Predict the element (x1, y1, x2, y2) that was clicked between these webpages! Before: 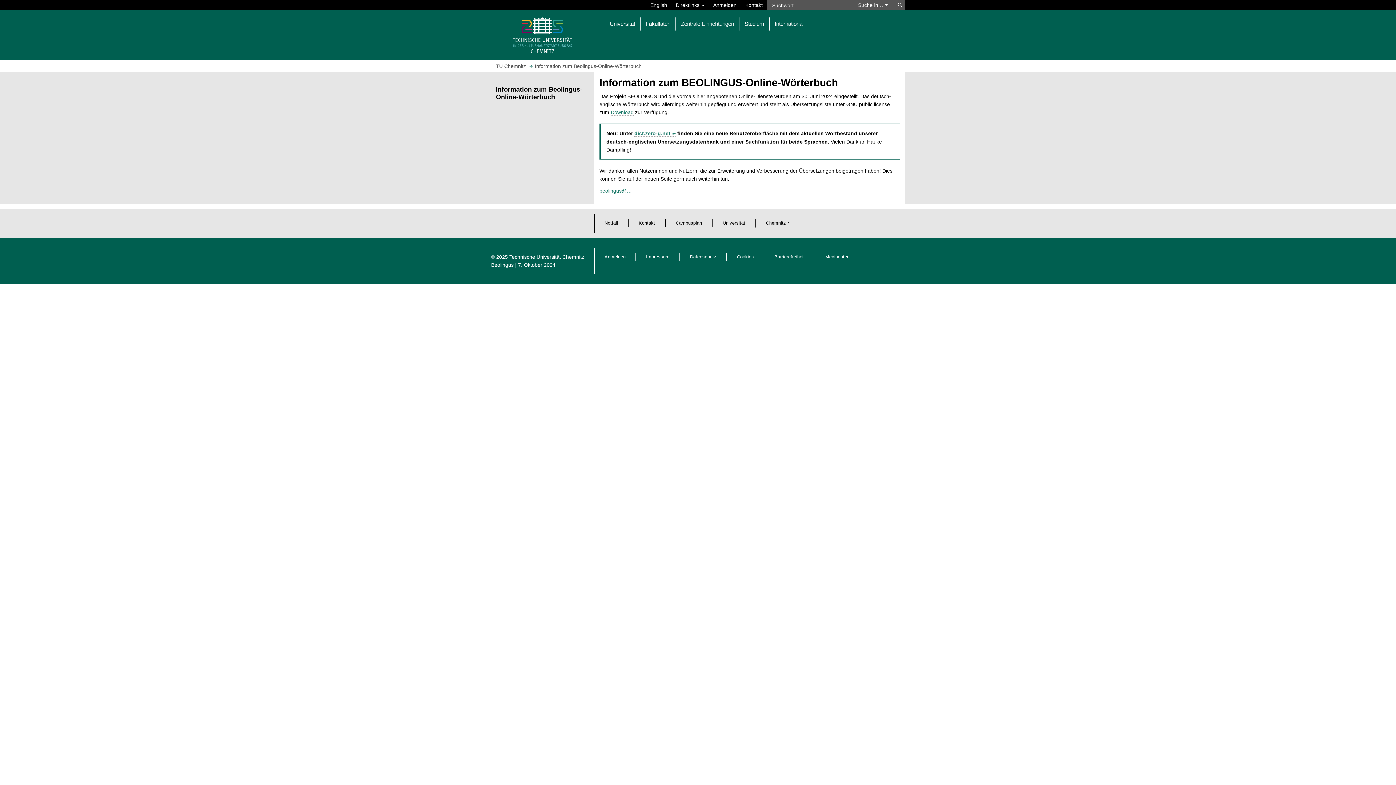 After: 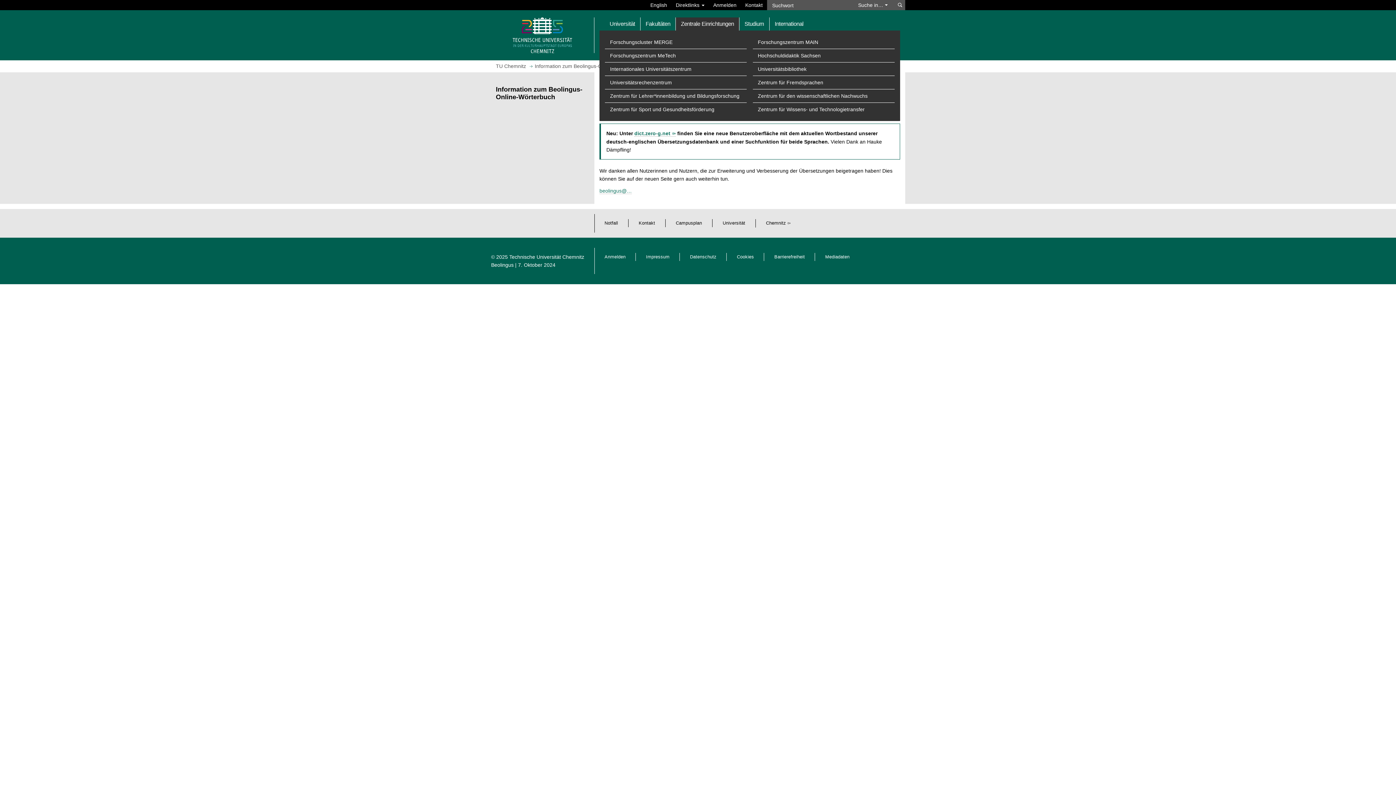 Action: bbox: (675, 17, 739, 30) label: Zentrale Einrichtungen